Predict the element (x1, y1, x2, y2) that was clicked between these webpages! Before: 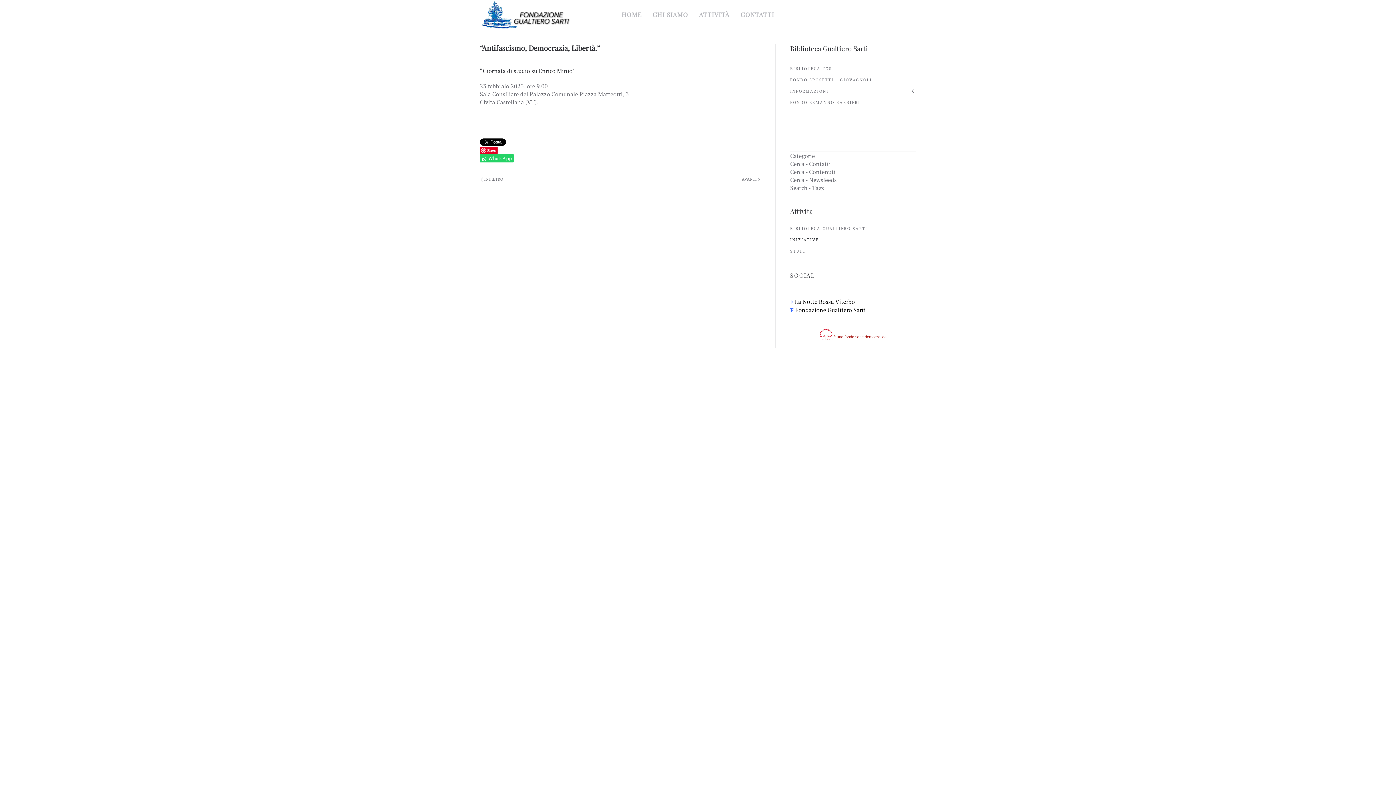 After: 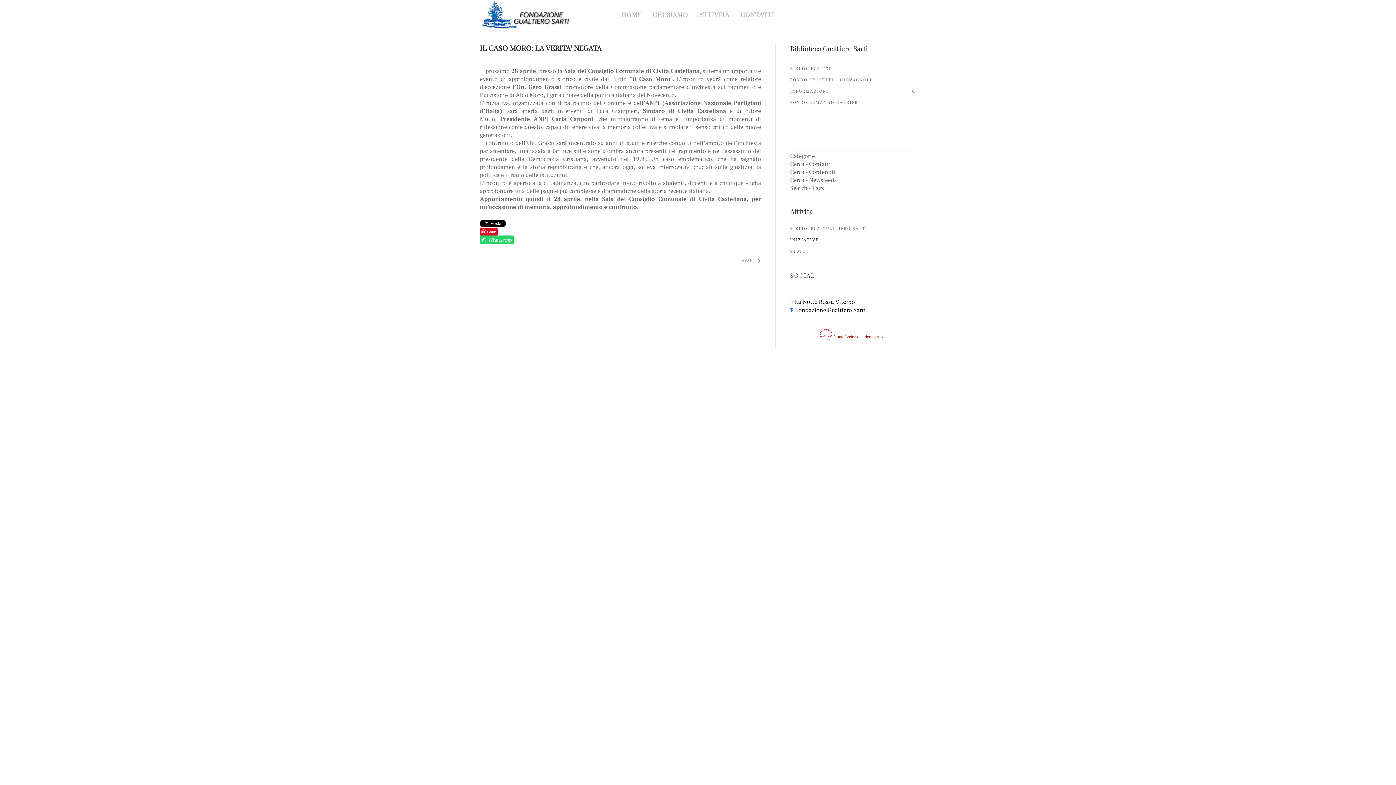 Action: bbox: (480, 176, 504, 182) label:  INDIETRO